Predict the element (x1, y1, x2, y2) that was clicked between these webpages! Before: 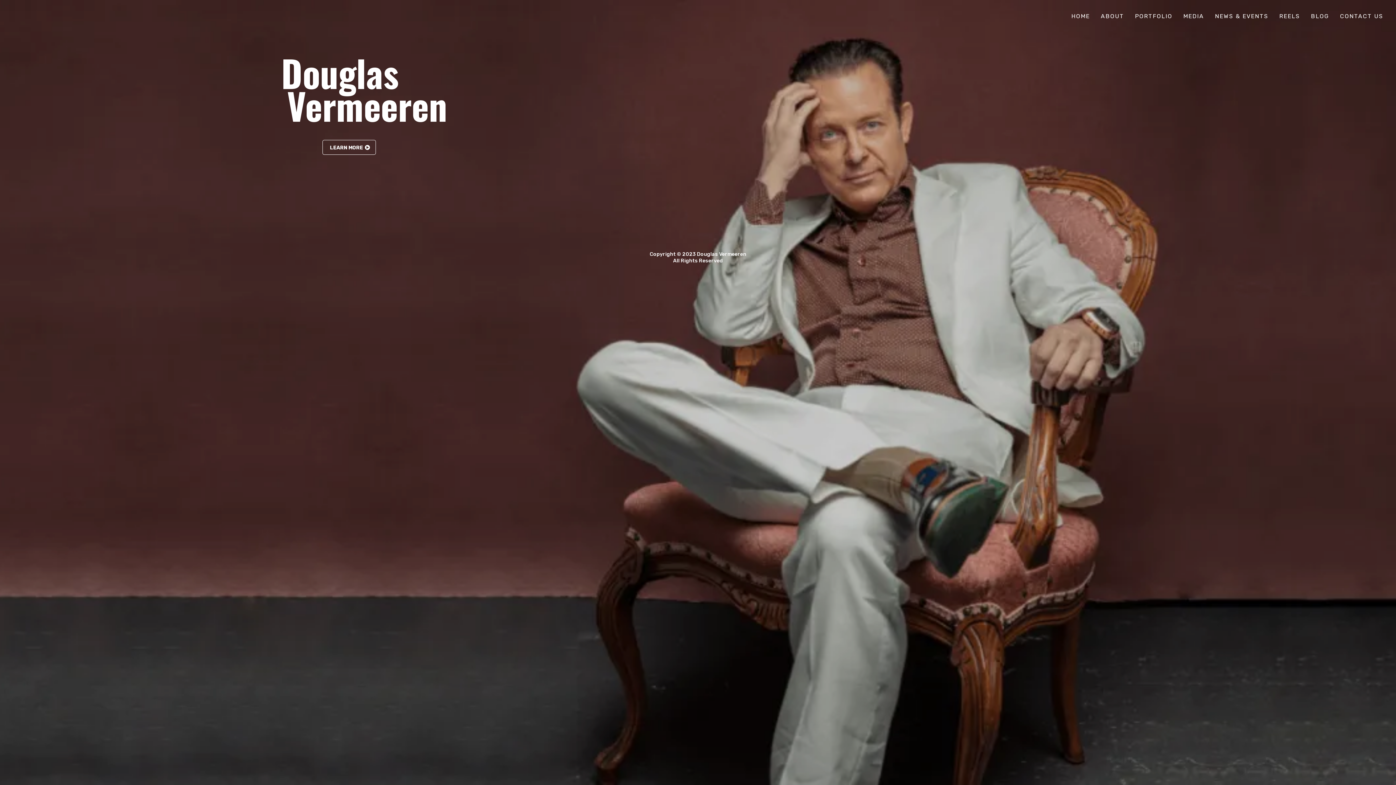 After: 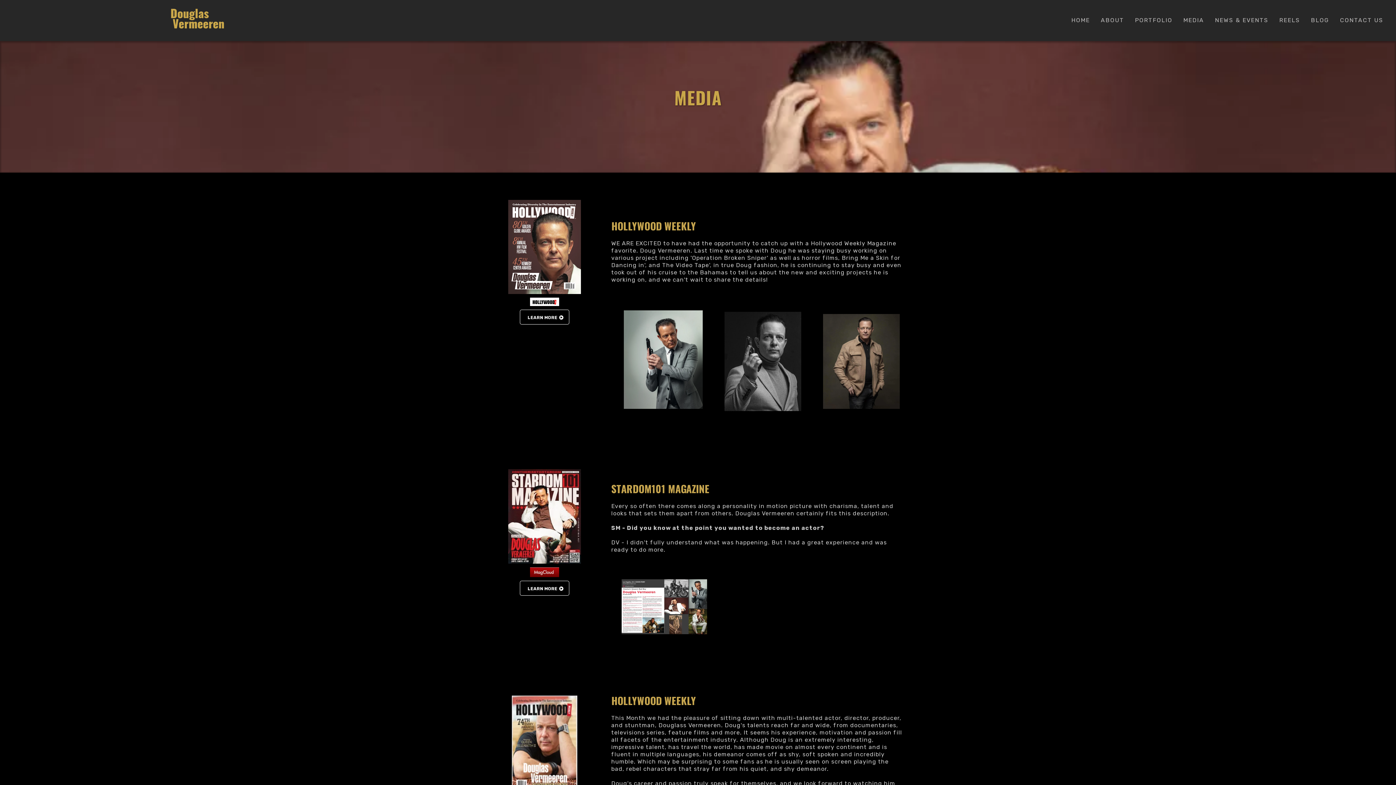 Action: bbox: (1178, 10, 1209, 21) label: MEDIA